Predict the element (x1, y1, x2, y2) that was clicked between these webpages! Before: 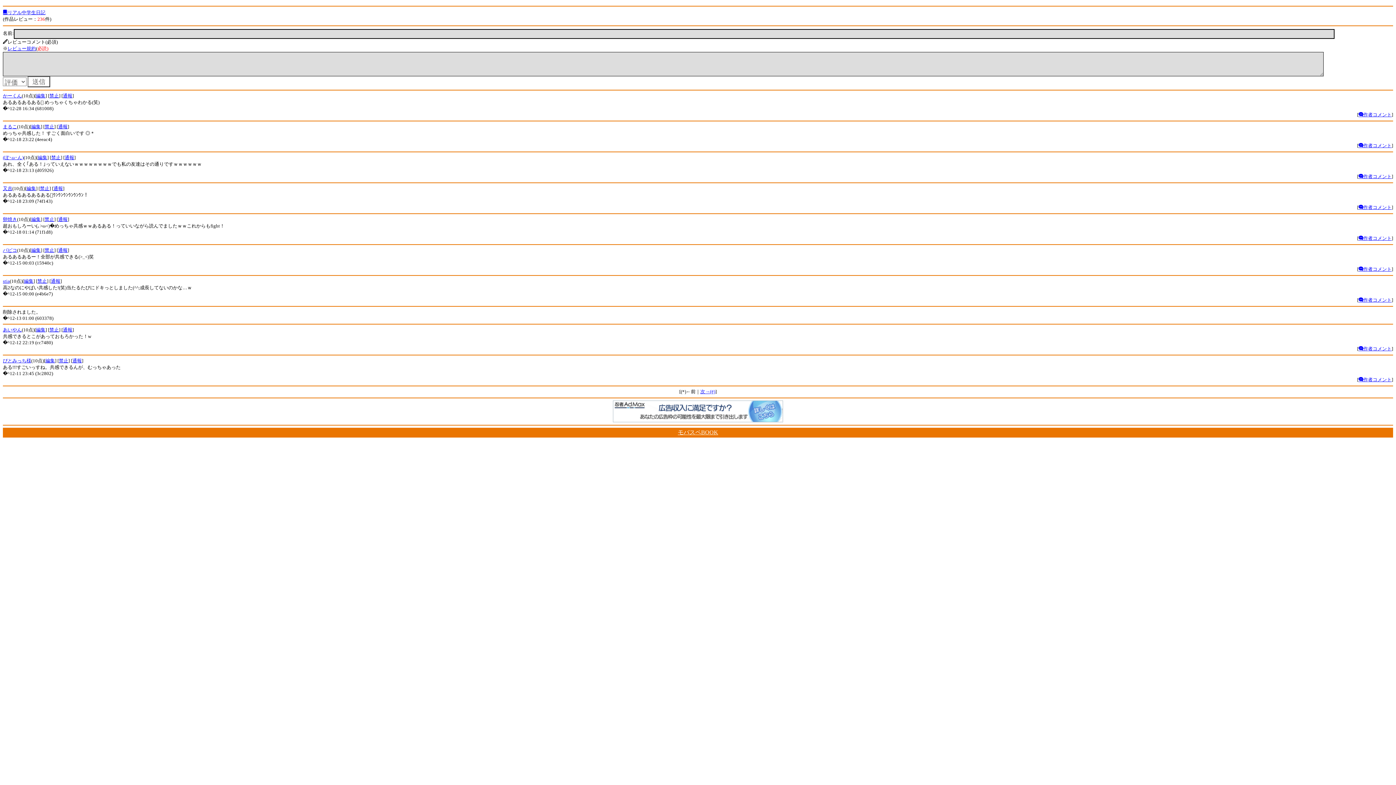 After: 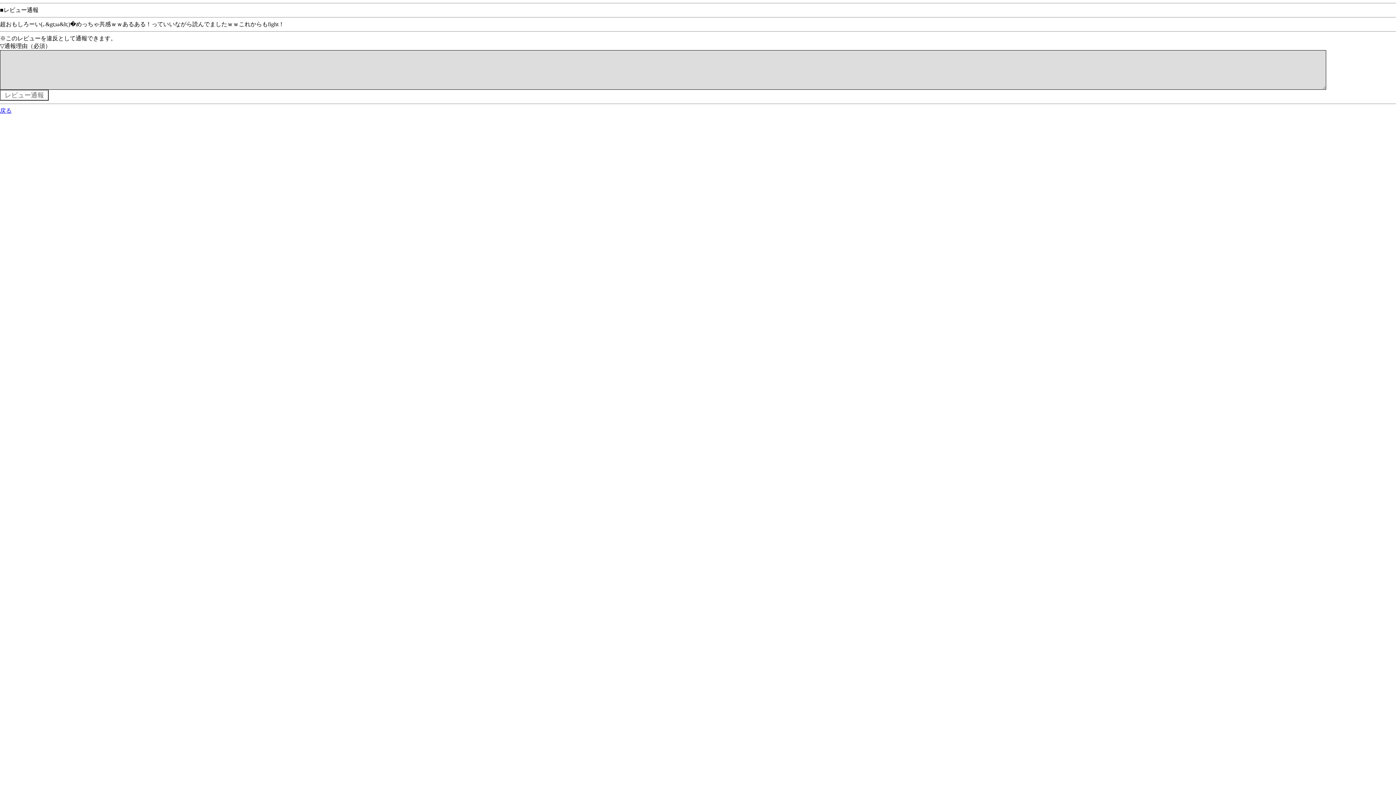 Action: bbox: (58, 216, 67, 222) label: 通報